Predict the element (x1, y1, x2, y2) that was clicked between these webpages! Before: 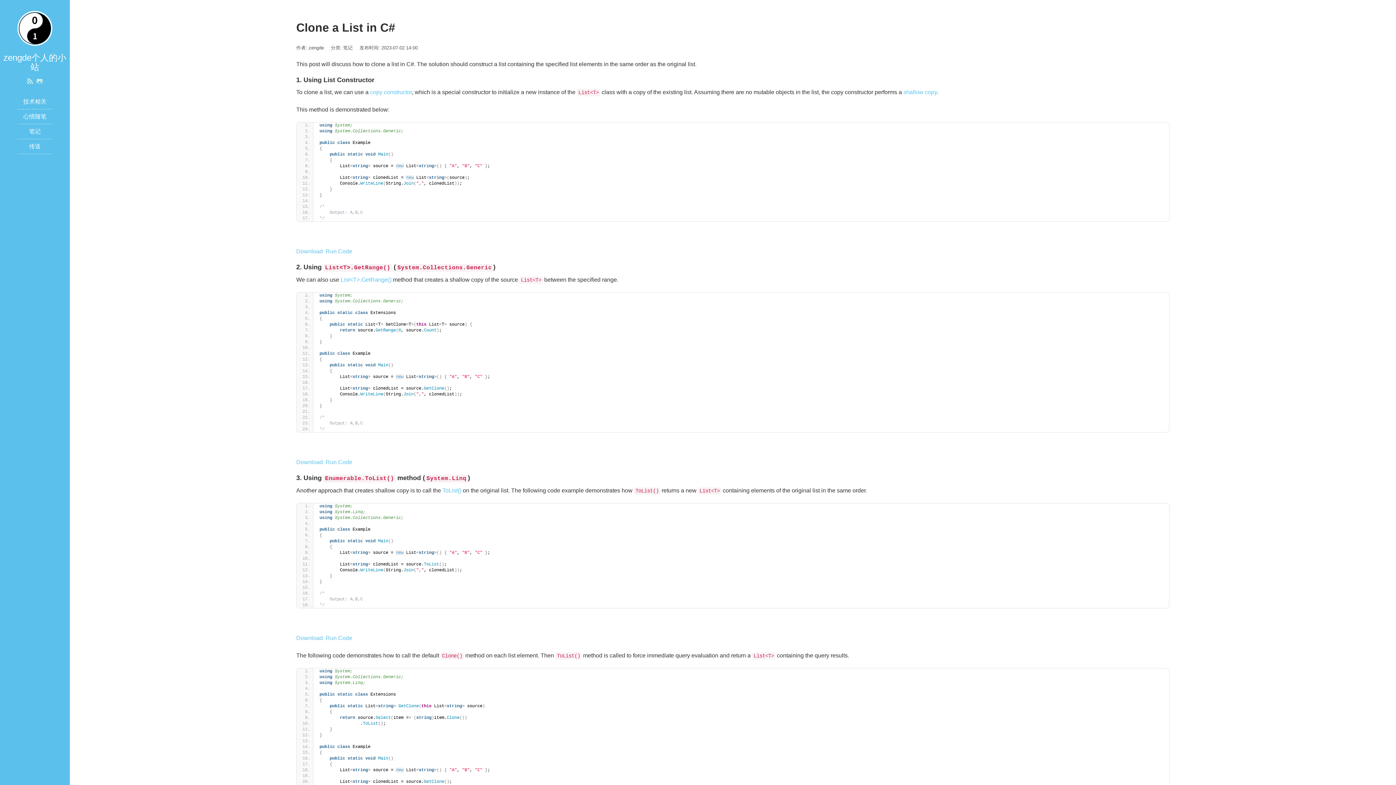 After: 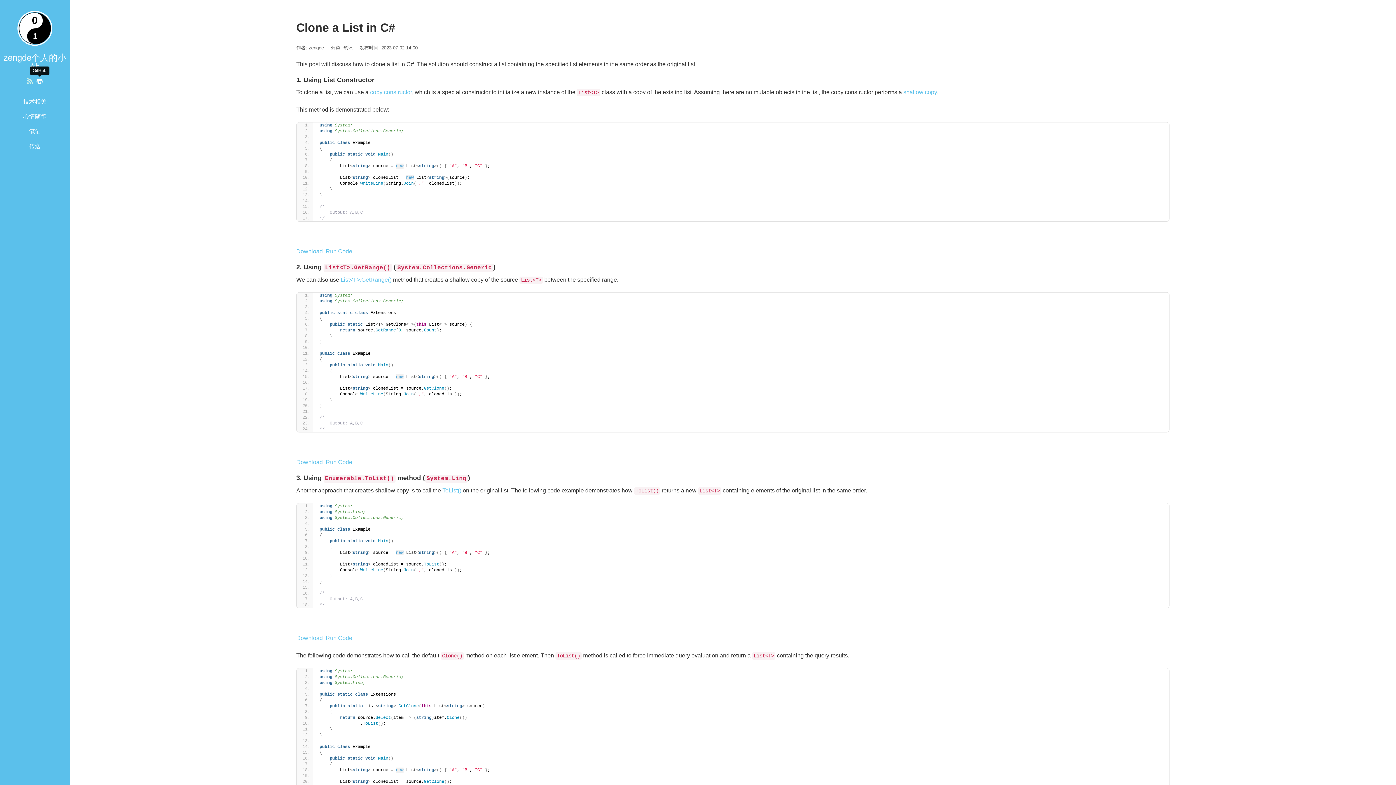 Action: bbox: (36, 77, 42, 85)